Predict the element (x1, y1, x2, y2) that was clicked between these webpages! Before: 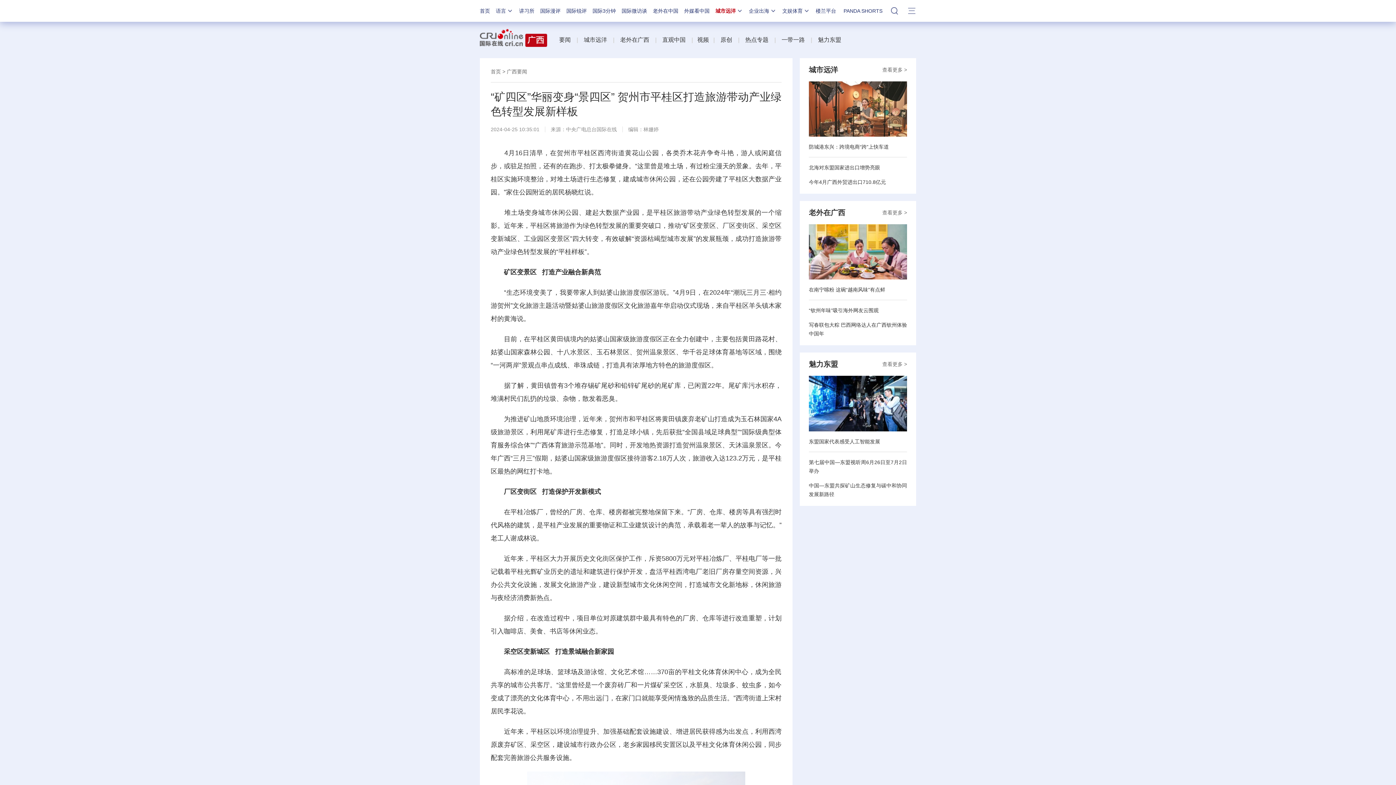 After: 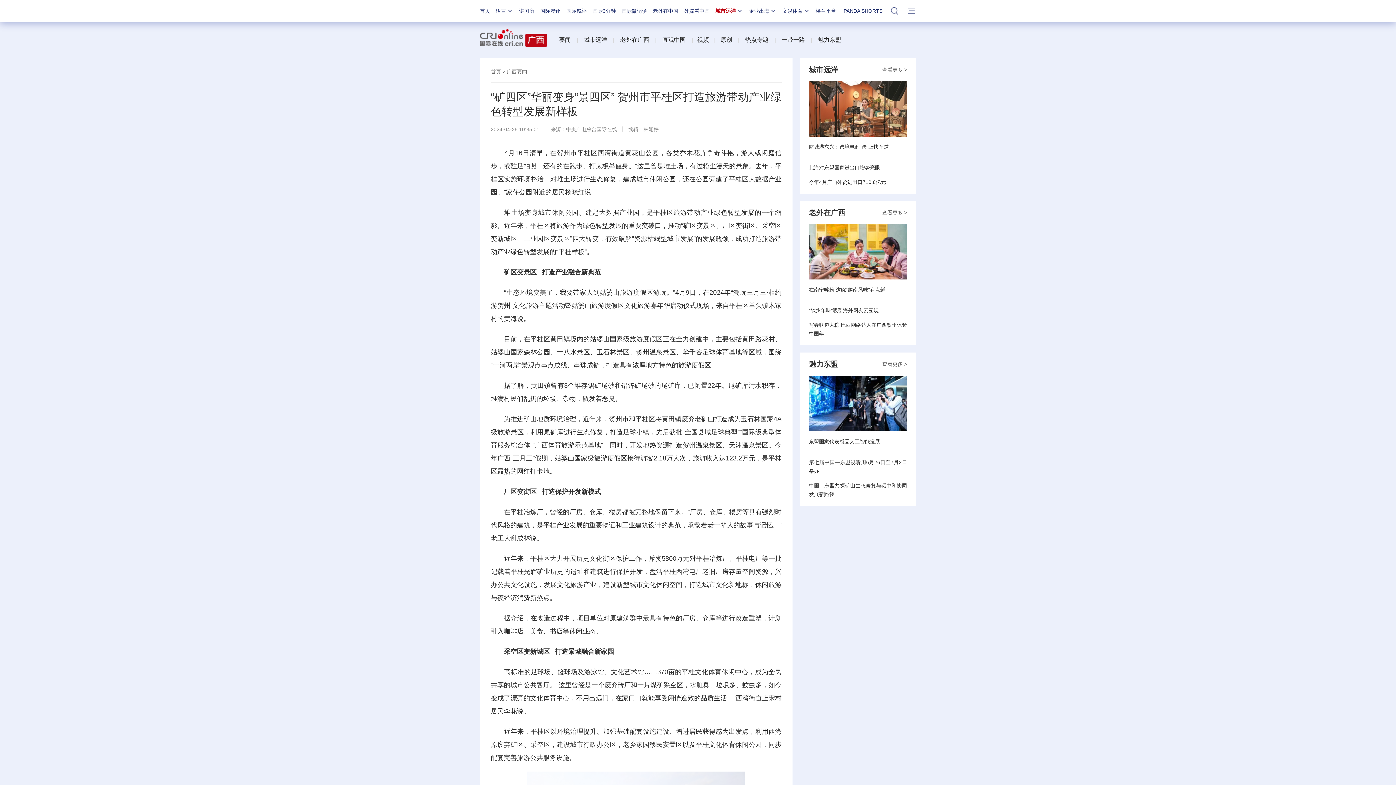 Action: bbox: (809, 375, 907, 431)